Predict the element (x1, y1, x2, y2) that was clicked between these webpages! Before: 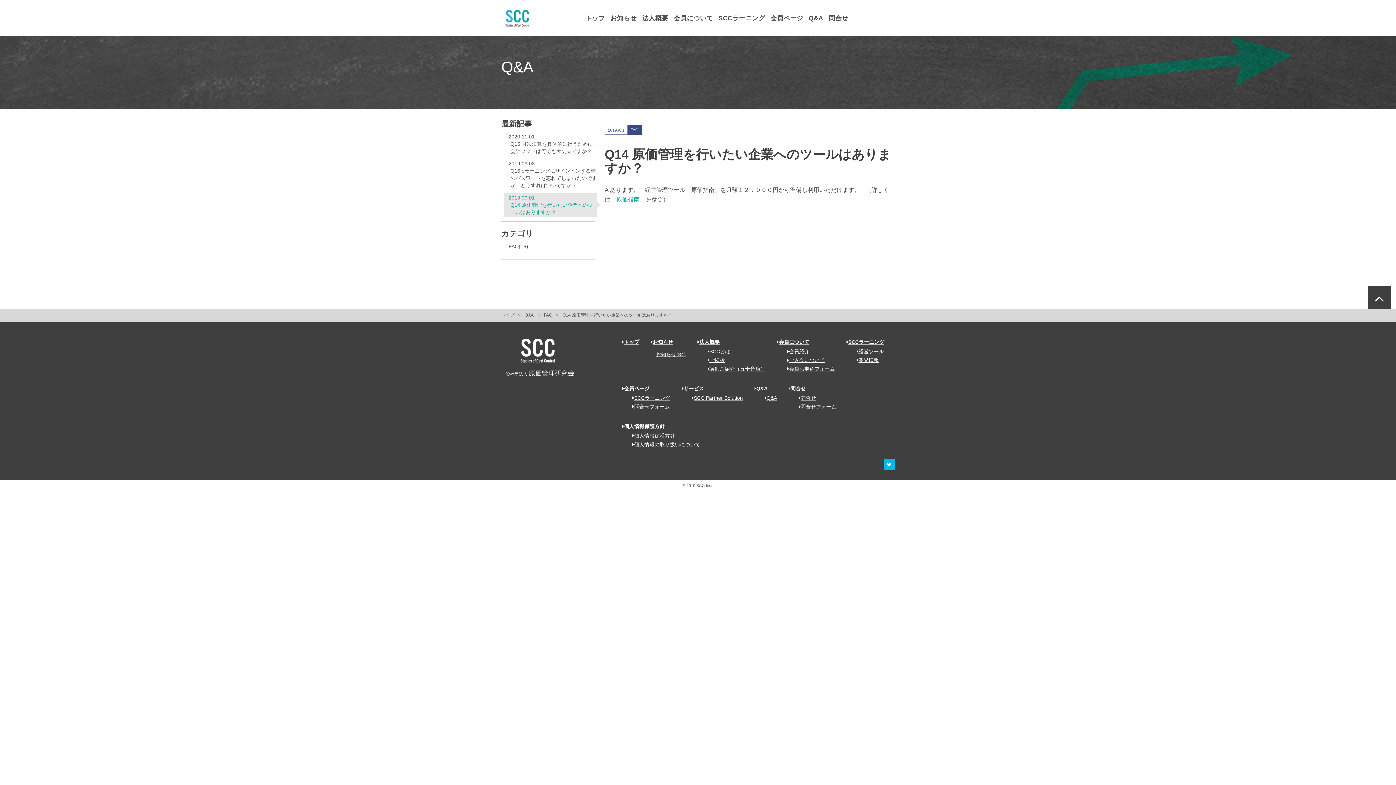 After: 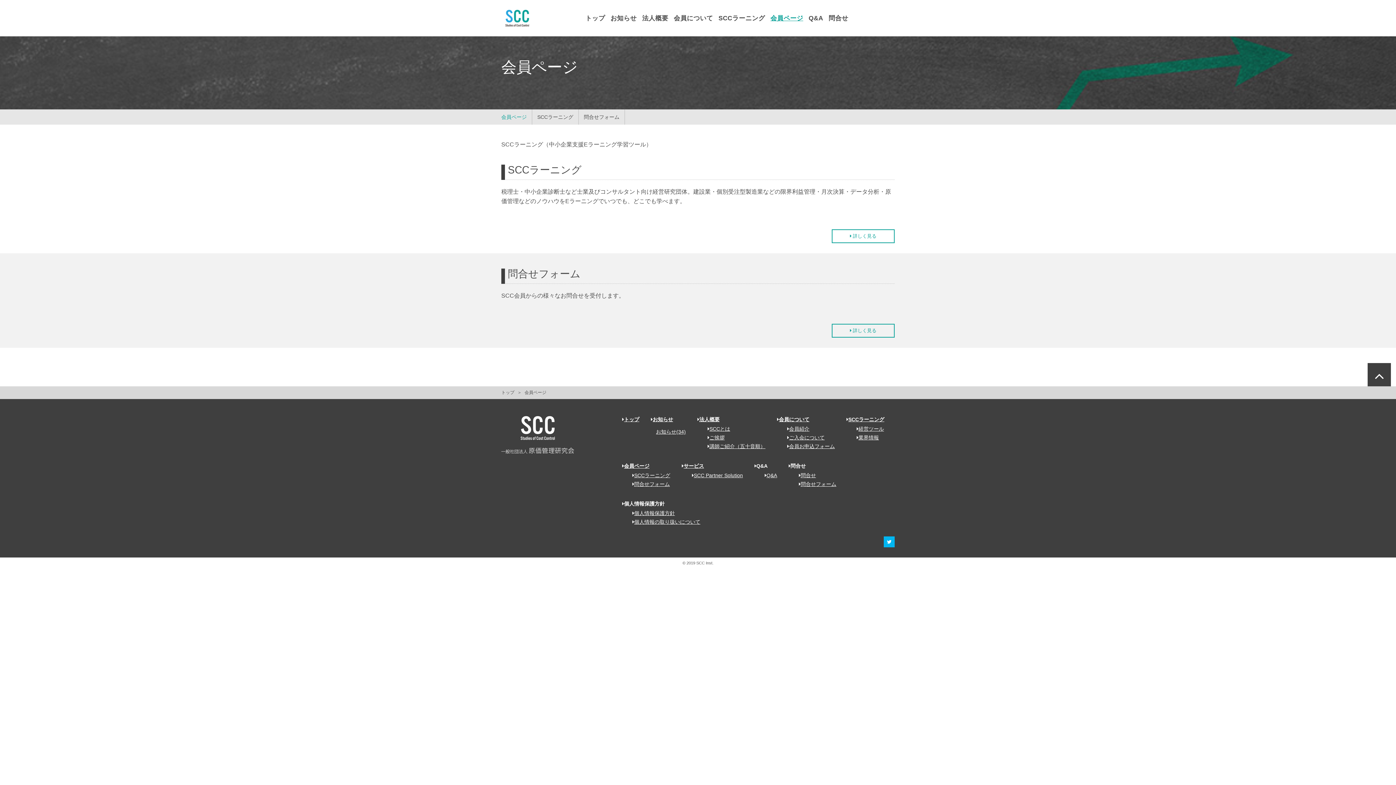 Action: bbox: (770, 14, 803, 21) label: 会員ページ